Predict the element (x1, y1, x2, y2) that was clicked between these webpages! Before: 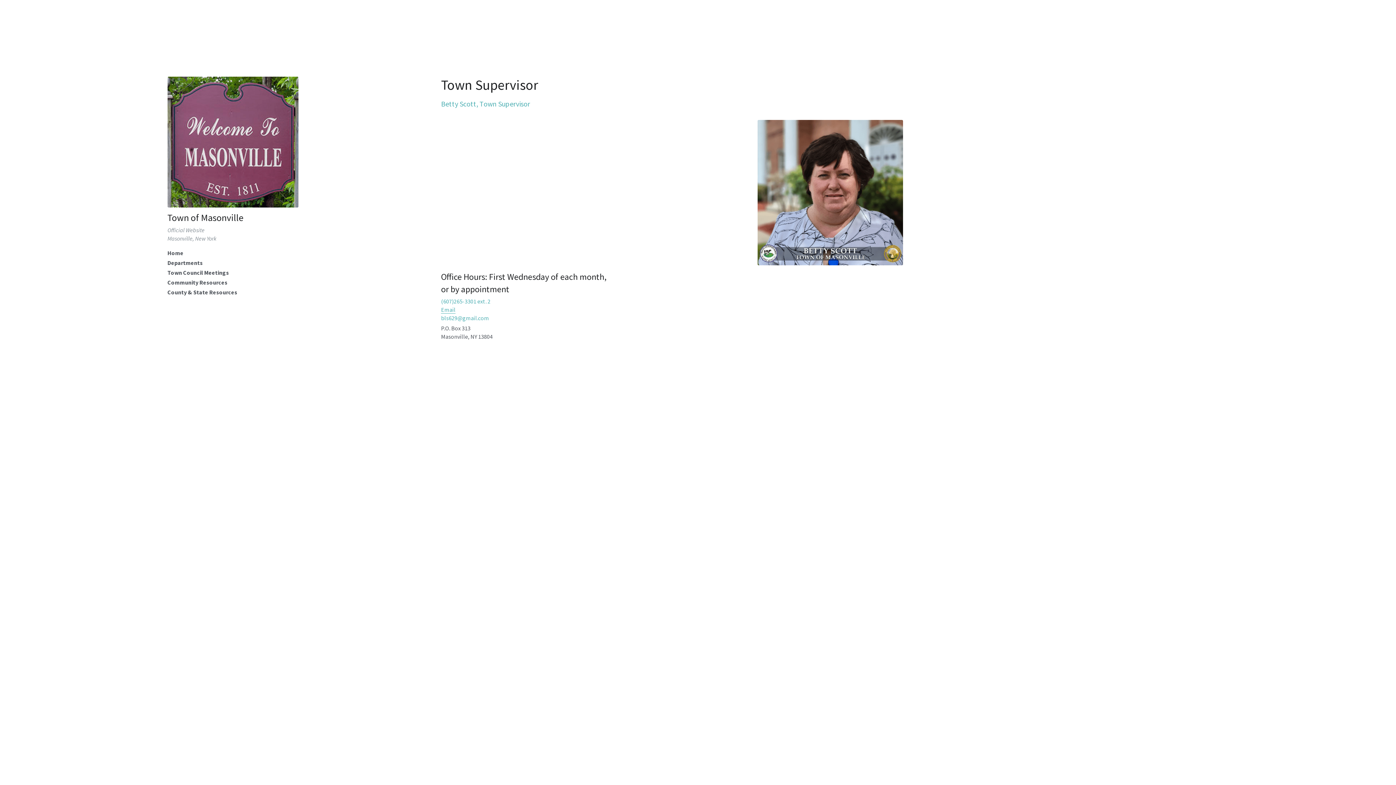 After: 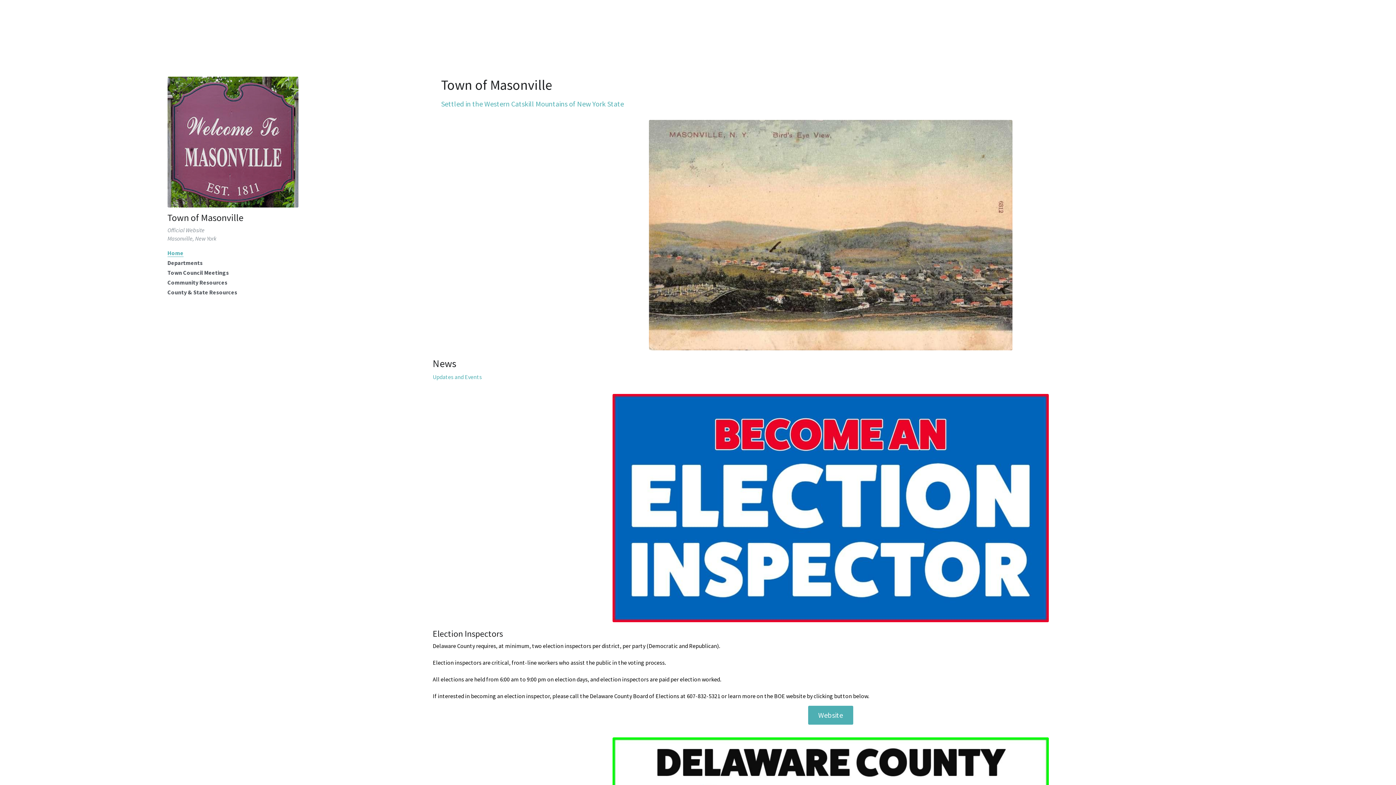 Action: bbox: (167, 249, 183, 257) label: Home